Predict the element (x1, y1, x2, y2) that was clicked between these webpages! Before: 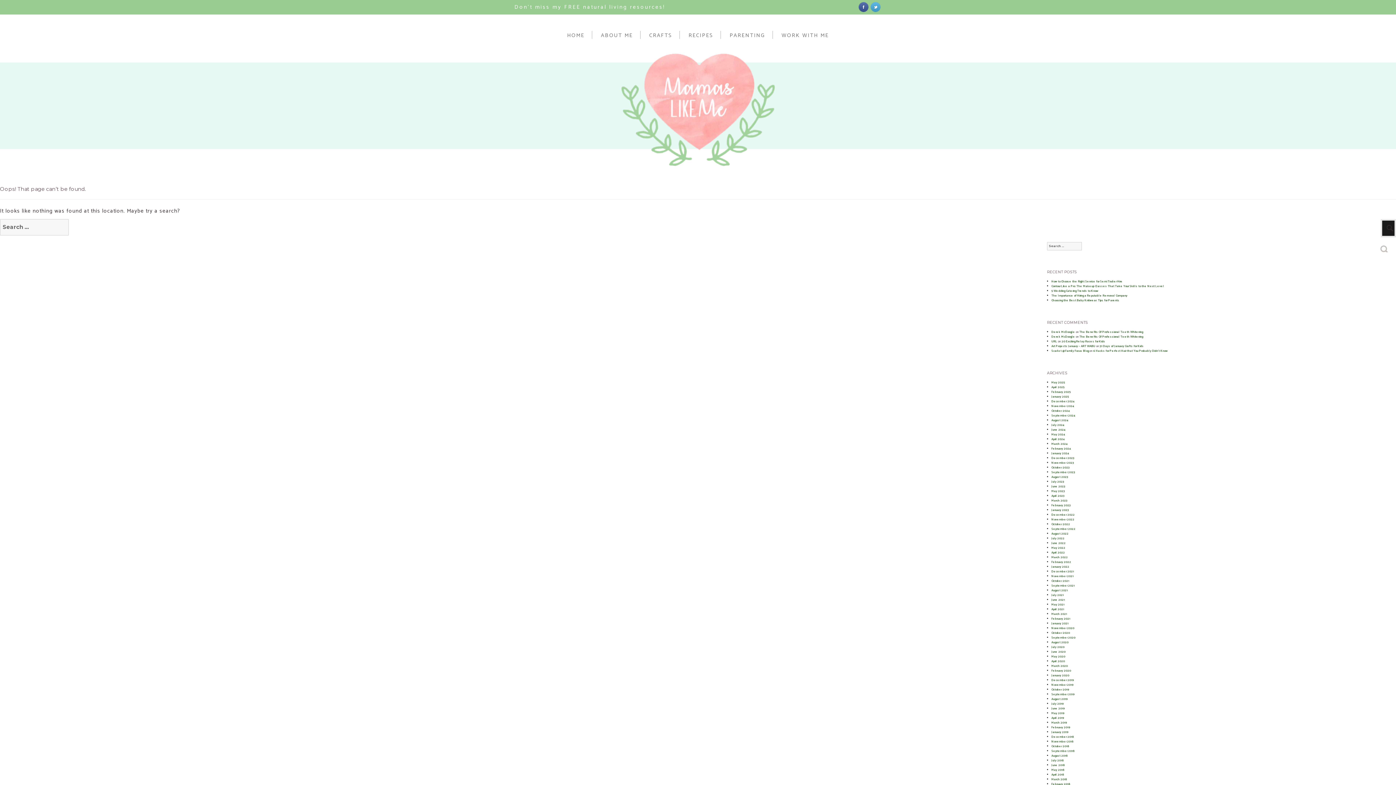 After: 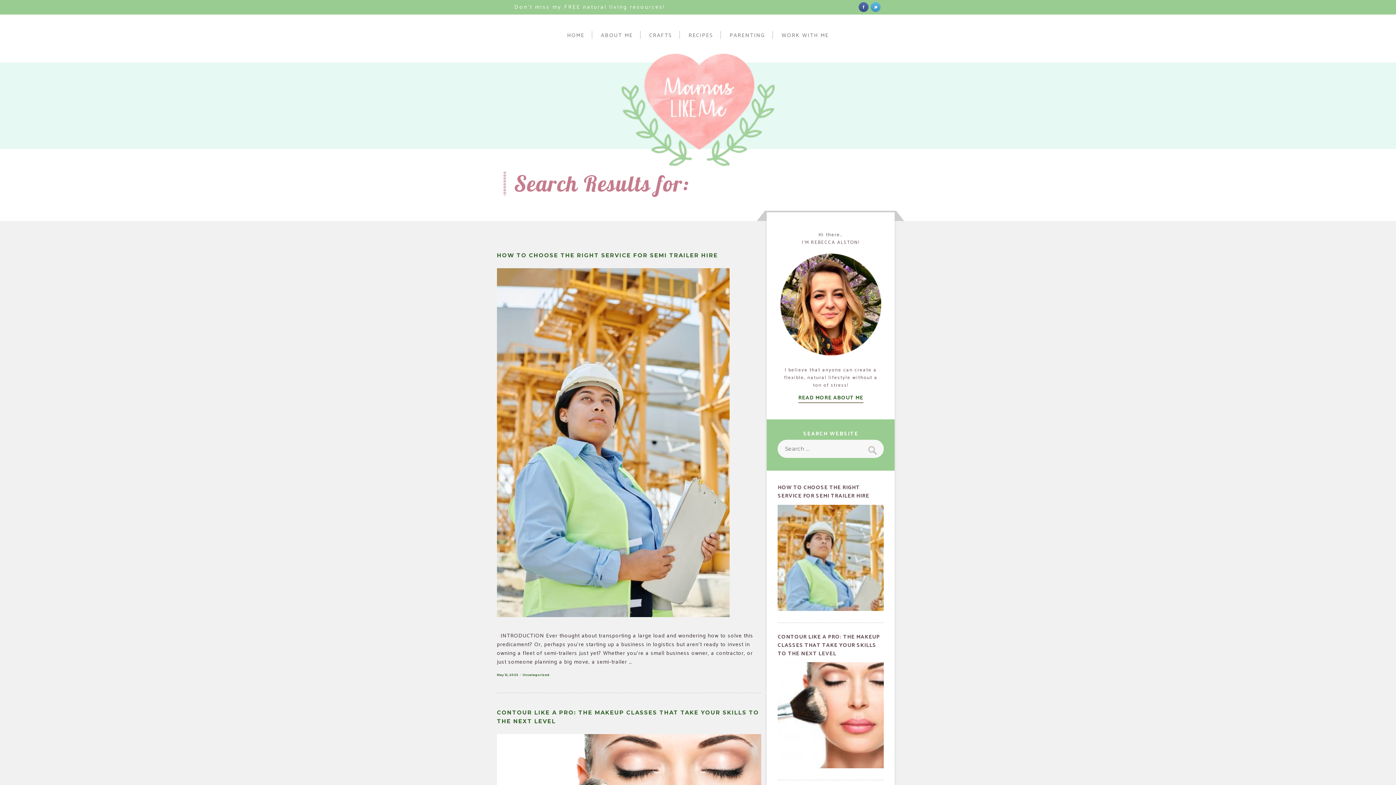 Action: bbox: (1378, 242, 1390, 252) label: Search